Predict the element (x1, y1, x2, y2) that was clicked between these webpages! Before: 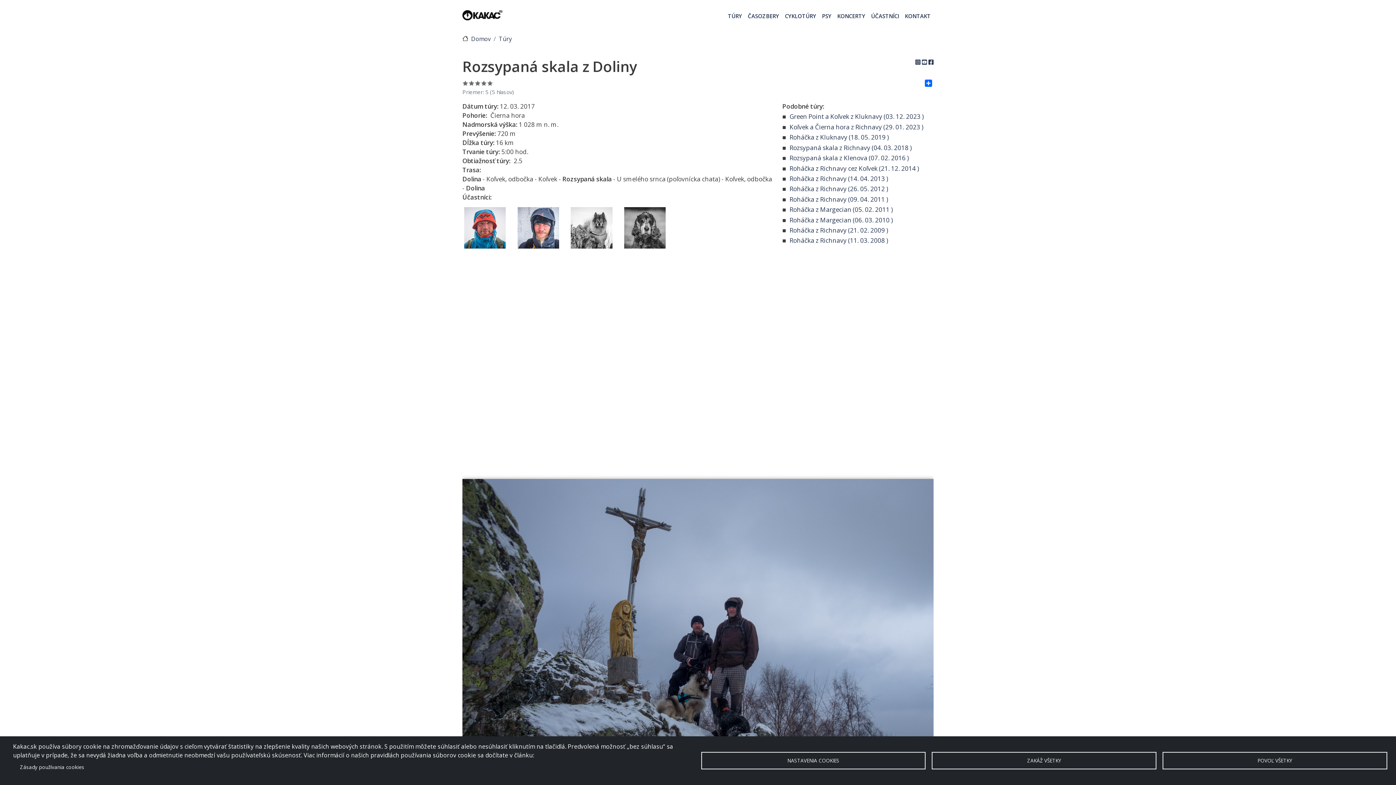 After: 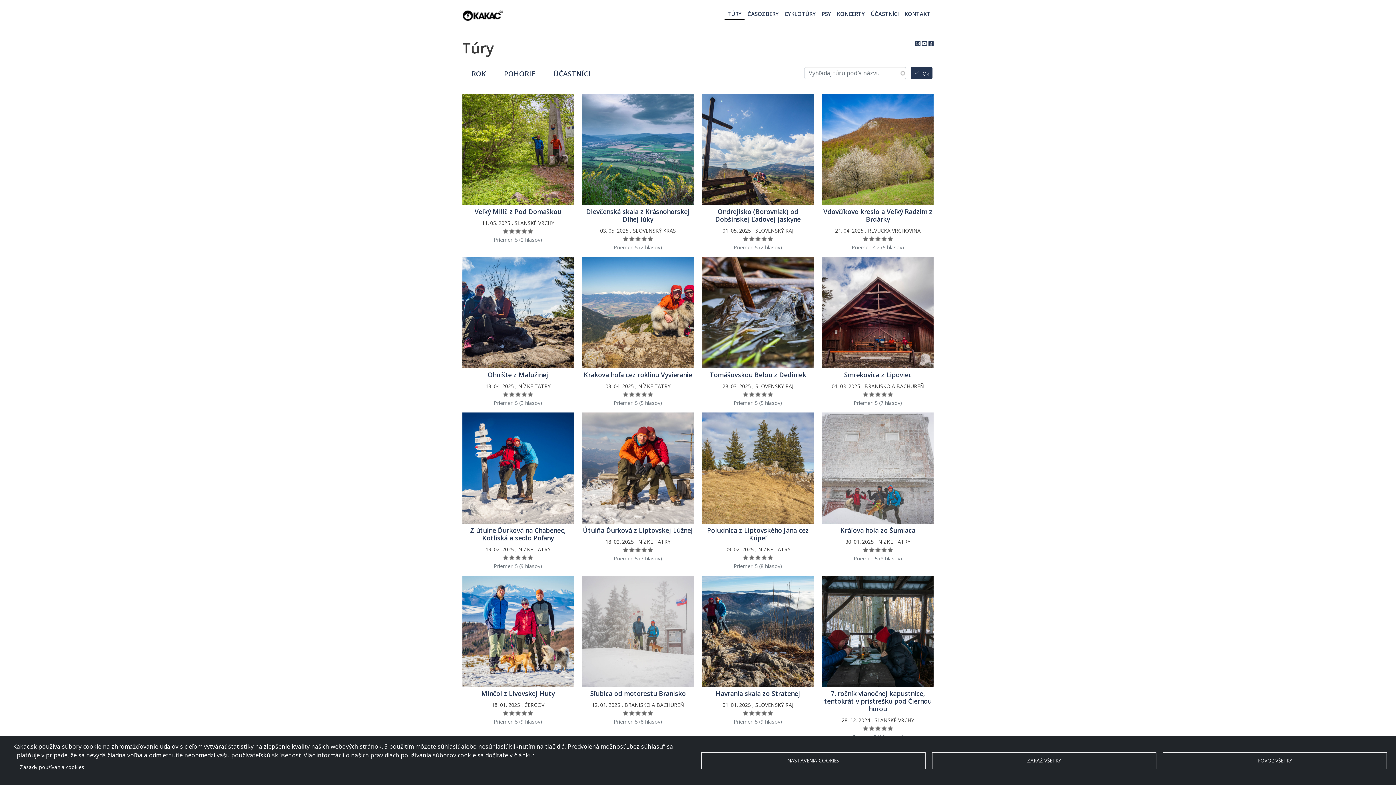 Action: label: Túry bbox: (498, 34, 512, 43)